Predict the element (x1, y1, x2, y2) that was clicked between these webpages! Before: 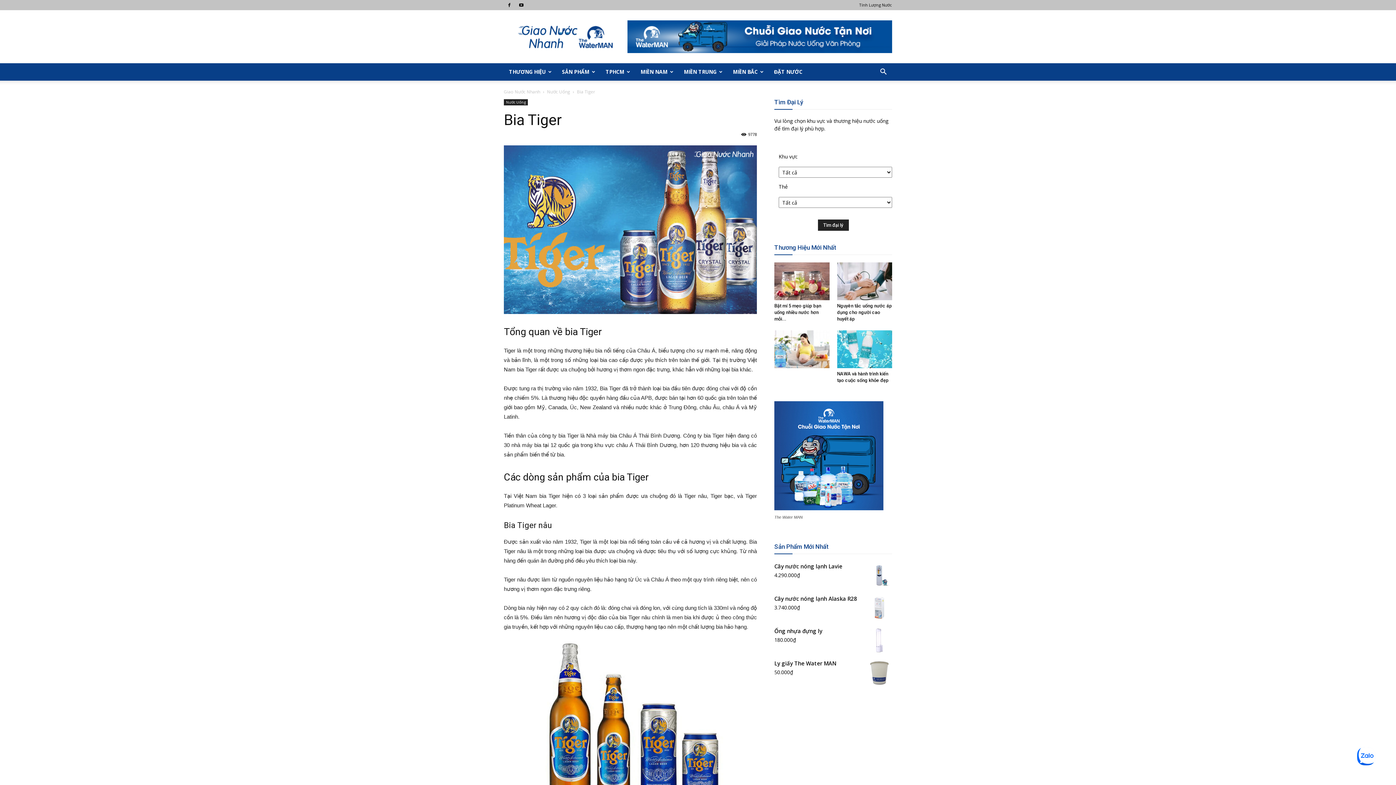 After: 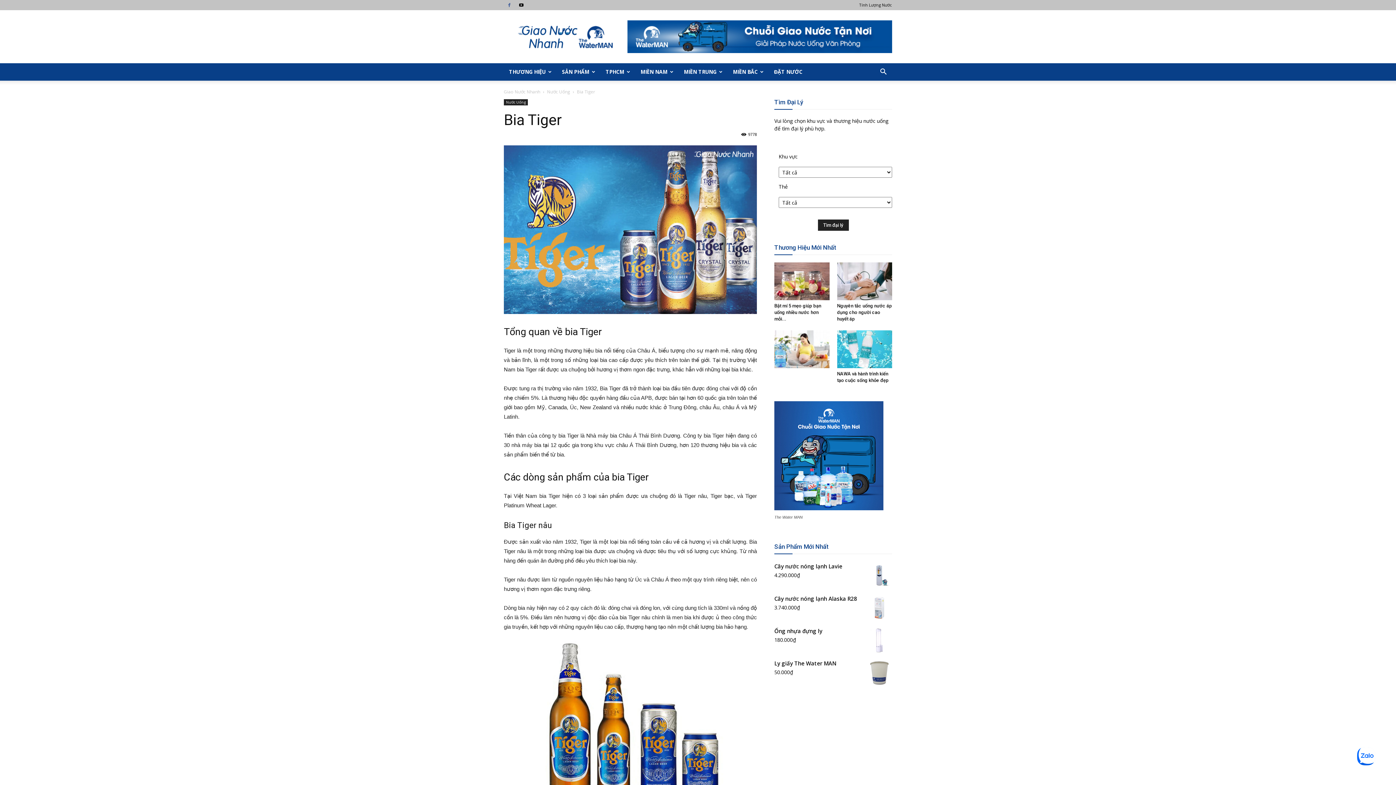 Action: bbox: (504, 0, 514, 10)